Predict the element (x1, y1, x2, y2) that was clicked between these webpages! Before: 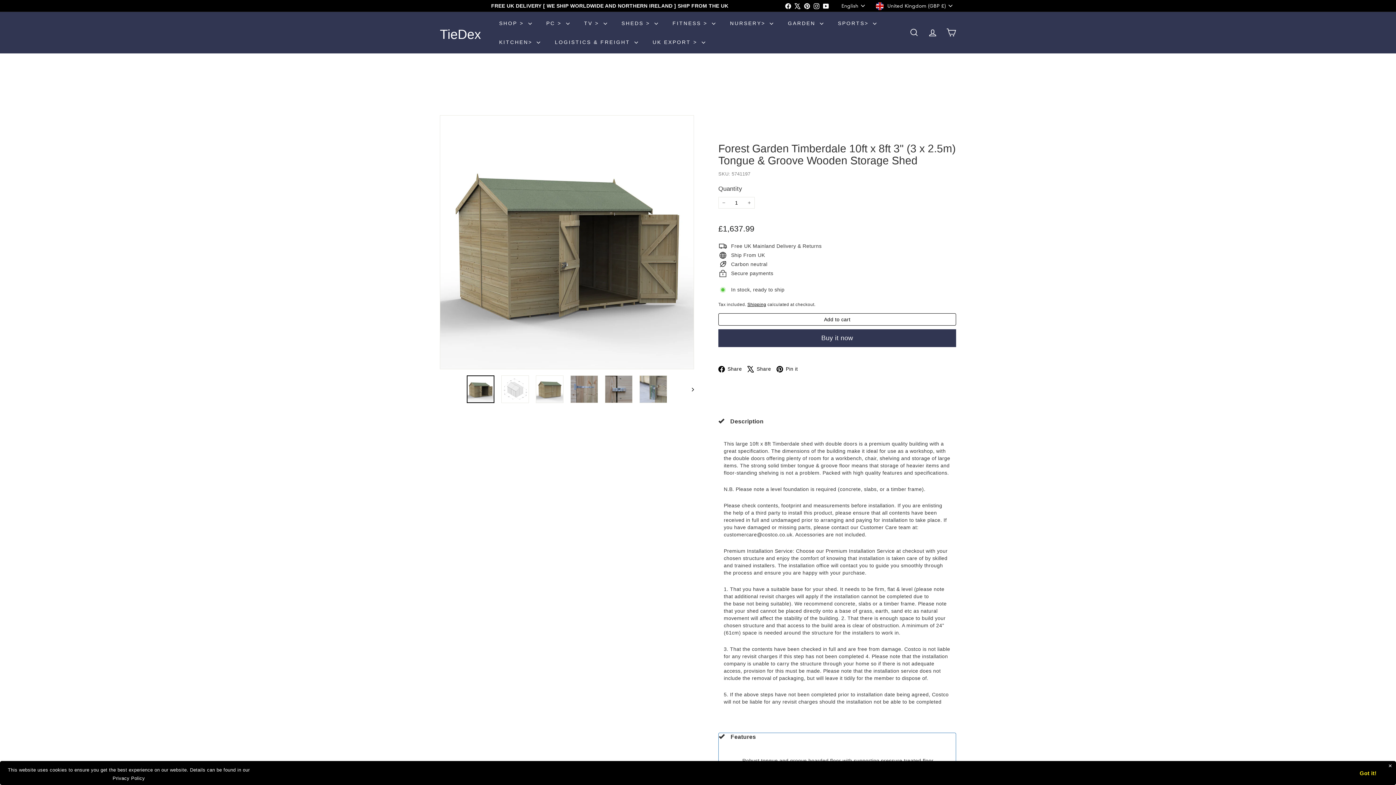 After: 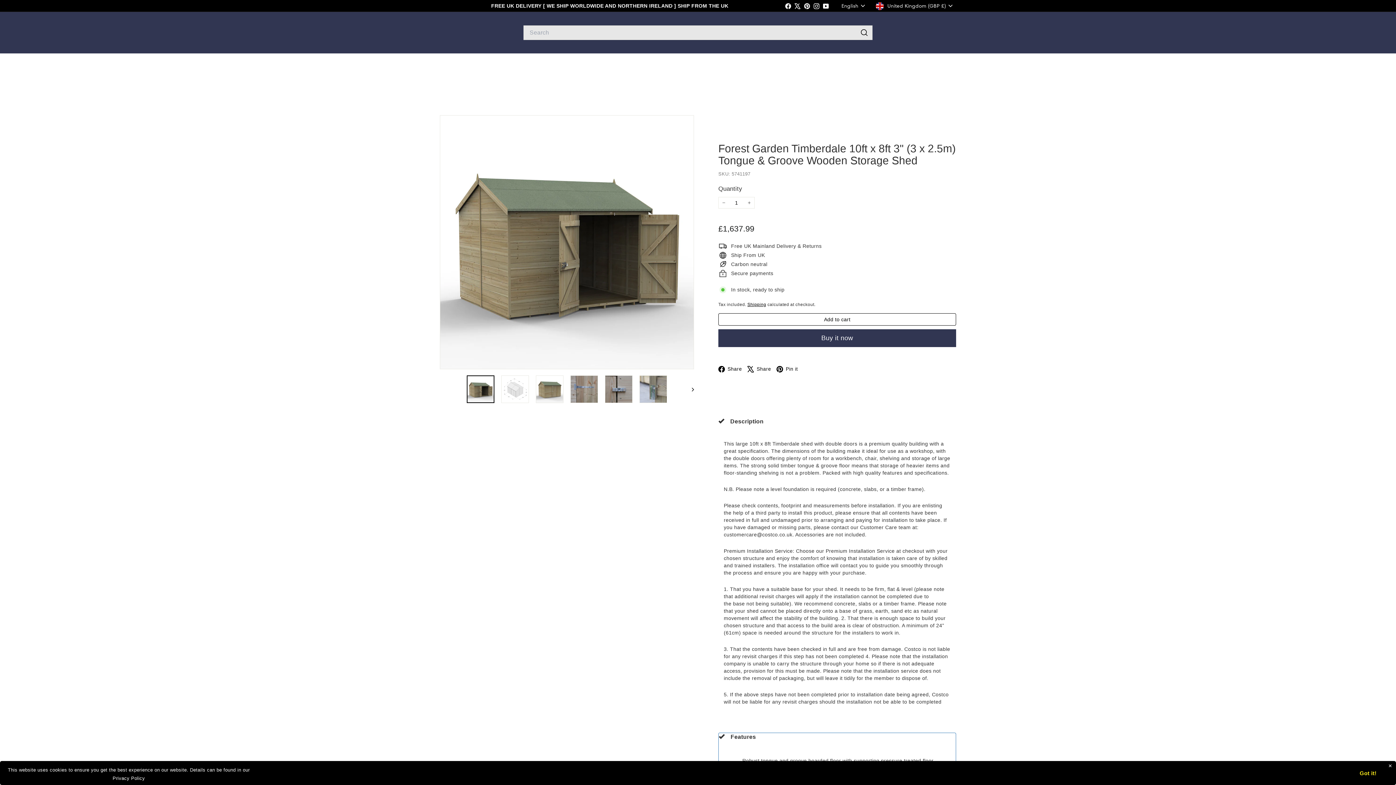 Action: bbox: (905, 21, 923, 43) label: SEARCH